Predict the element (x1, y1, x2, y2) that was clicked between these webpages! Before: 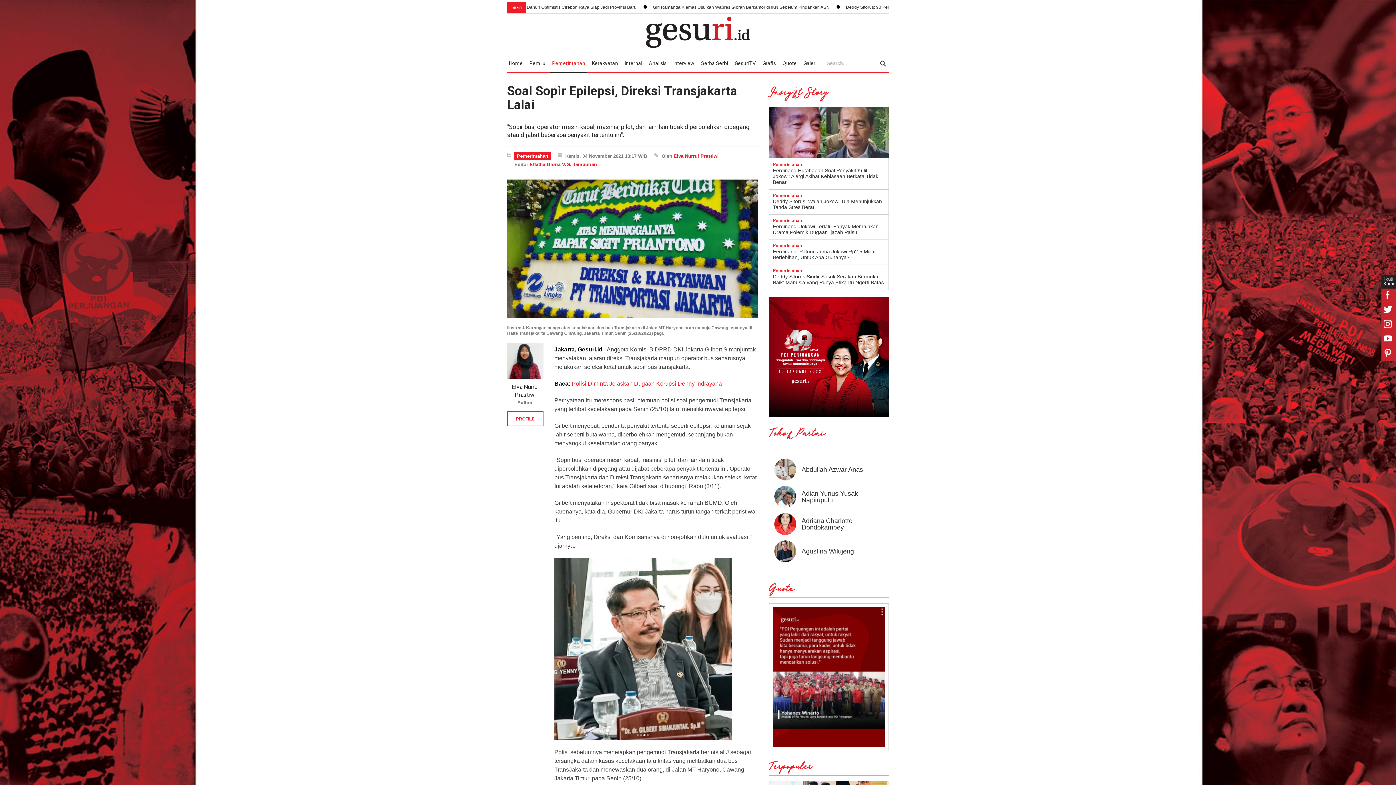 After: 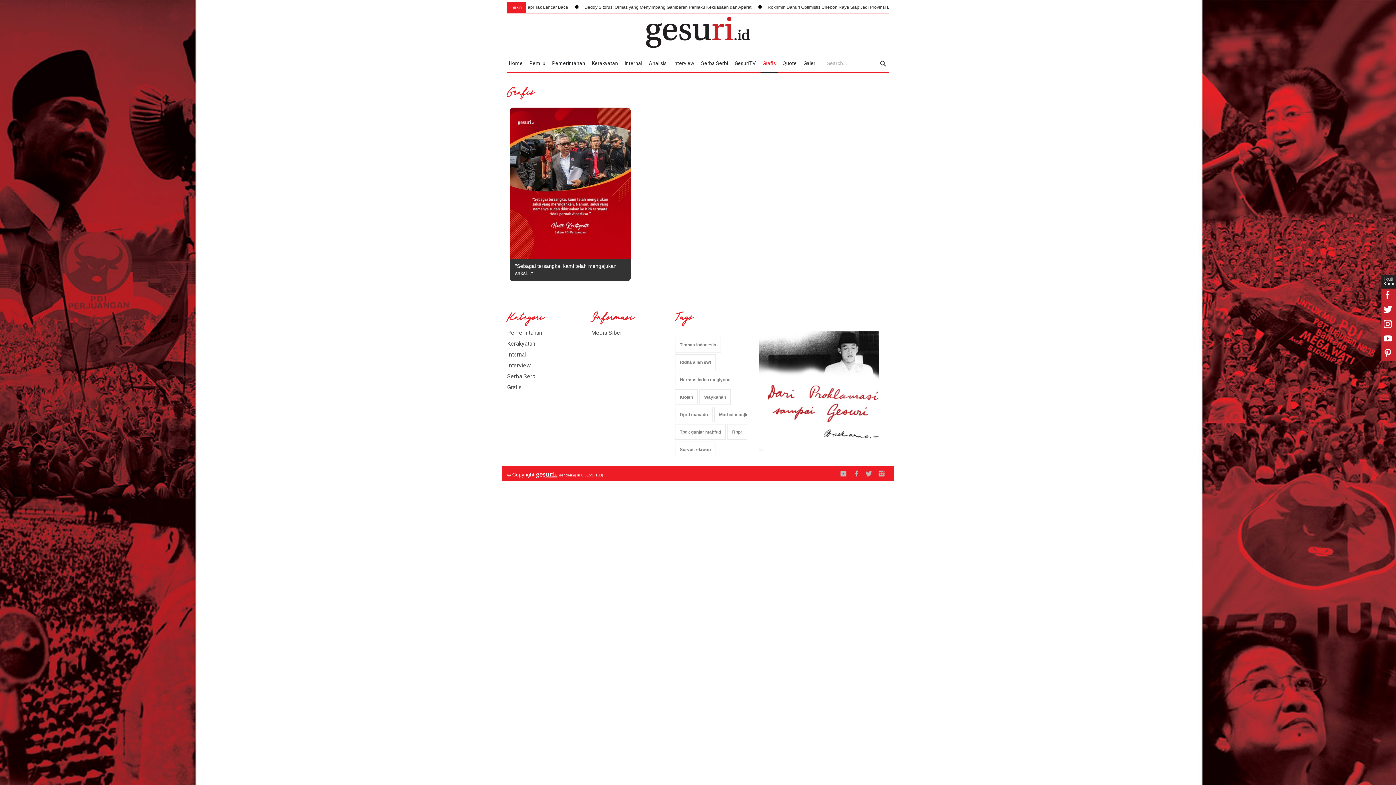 Action: bbox: (760, 57, 777, 69) label: Grafis